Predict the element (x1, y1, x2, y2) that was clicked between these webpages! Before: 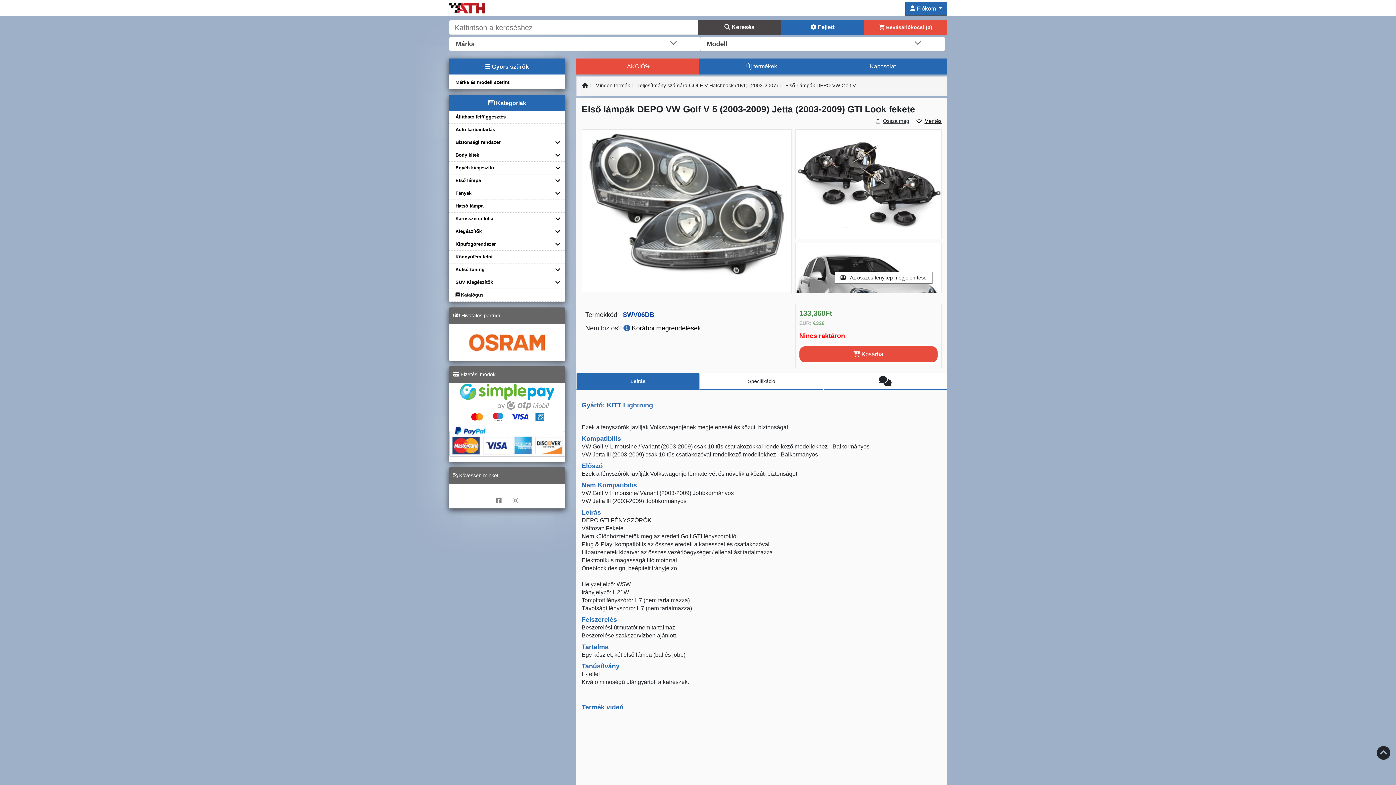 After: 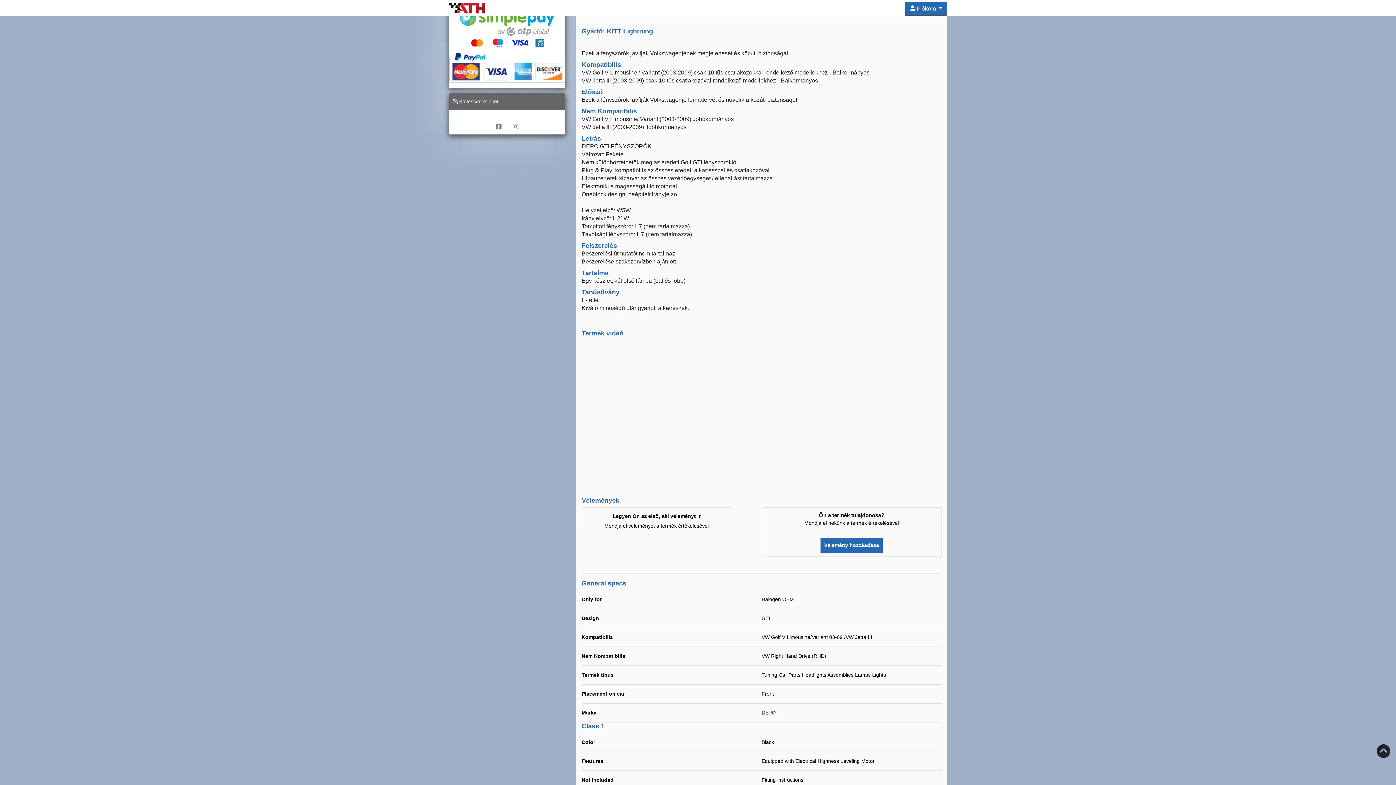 Action: label: Leírás bbox: (576, 373, 700, 390)